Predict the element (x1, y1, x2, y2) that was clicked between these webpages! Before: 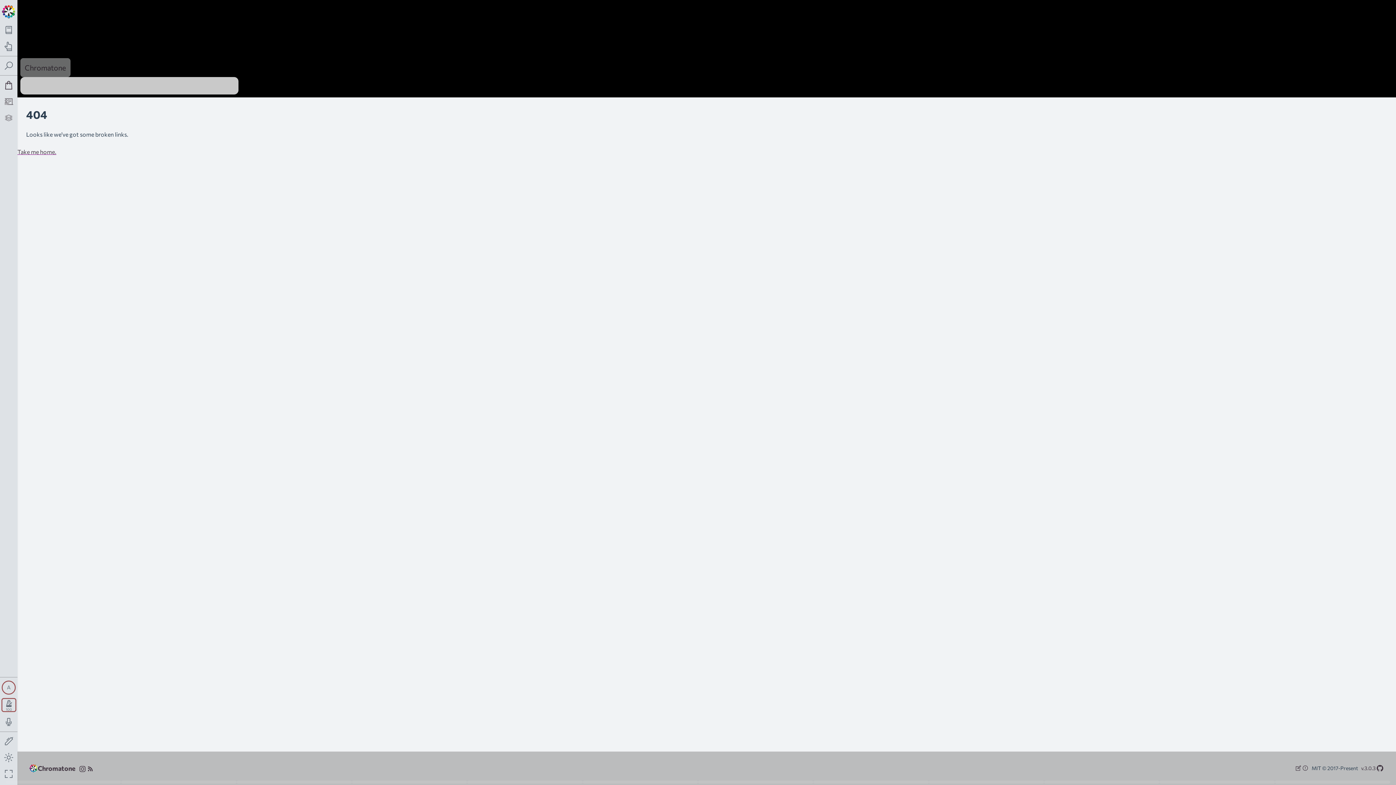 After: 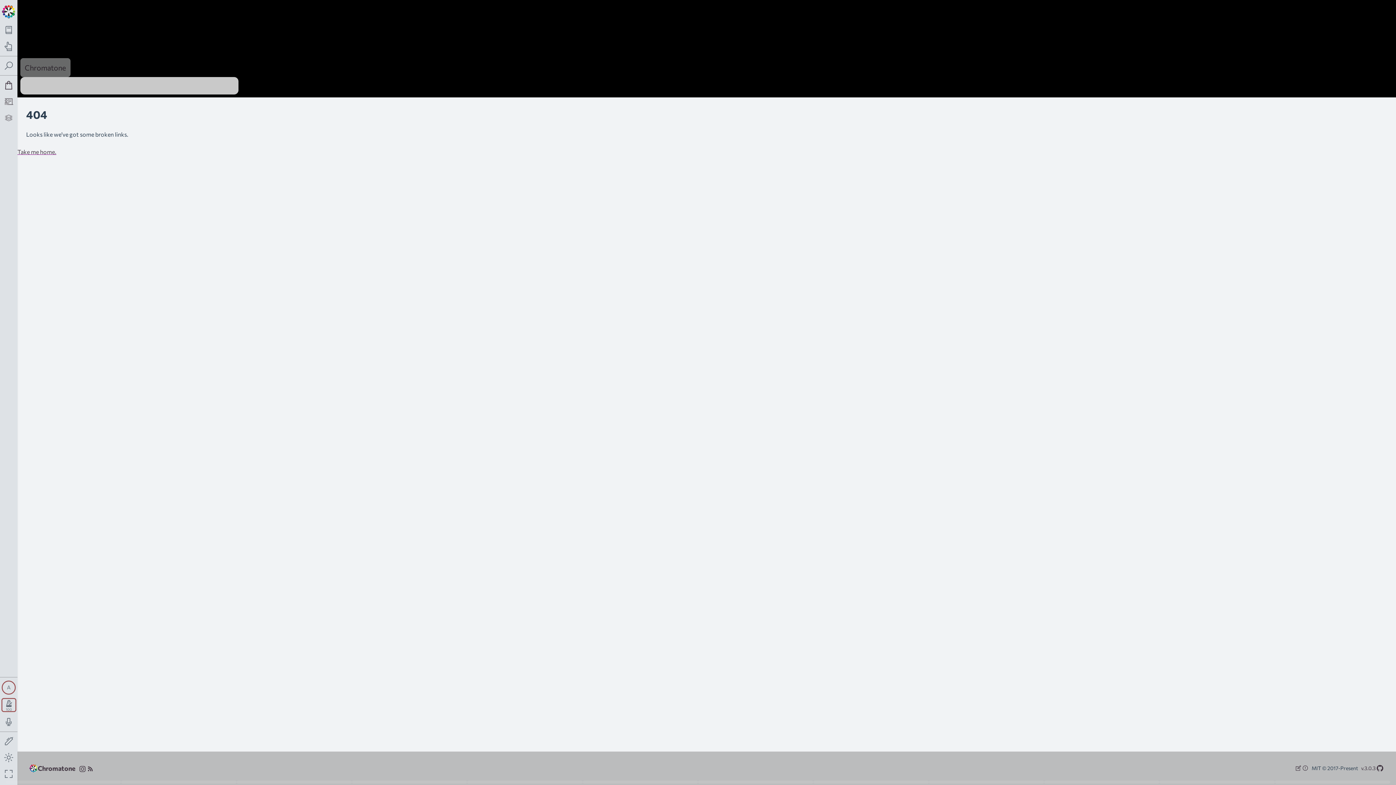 Action: label: v.3.0.3 bbox: (1361, 765, 1376, 772)